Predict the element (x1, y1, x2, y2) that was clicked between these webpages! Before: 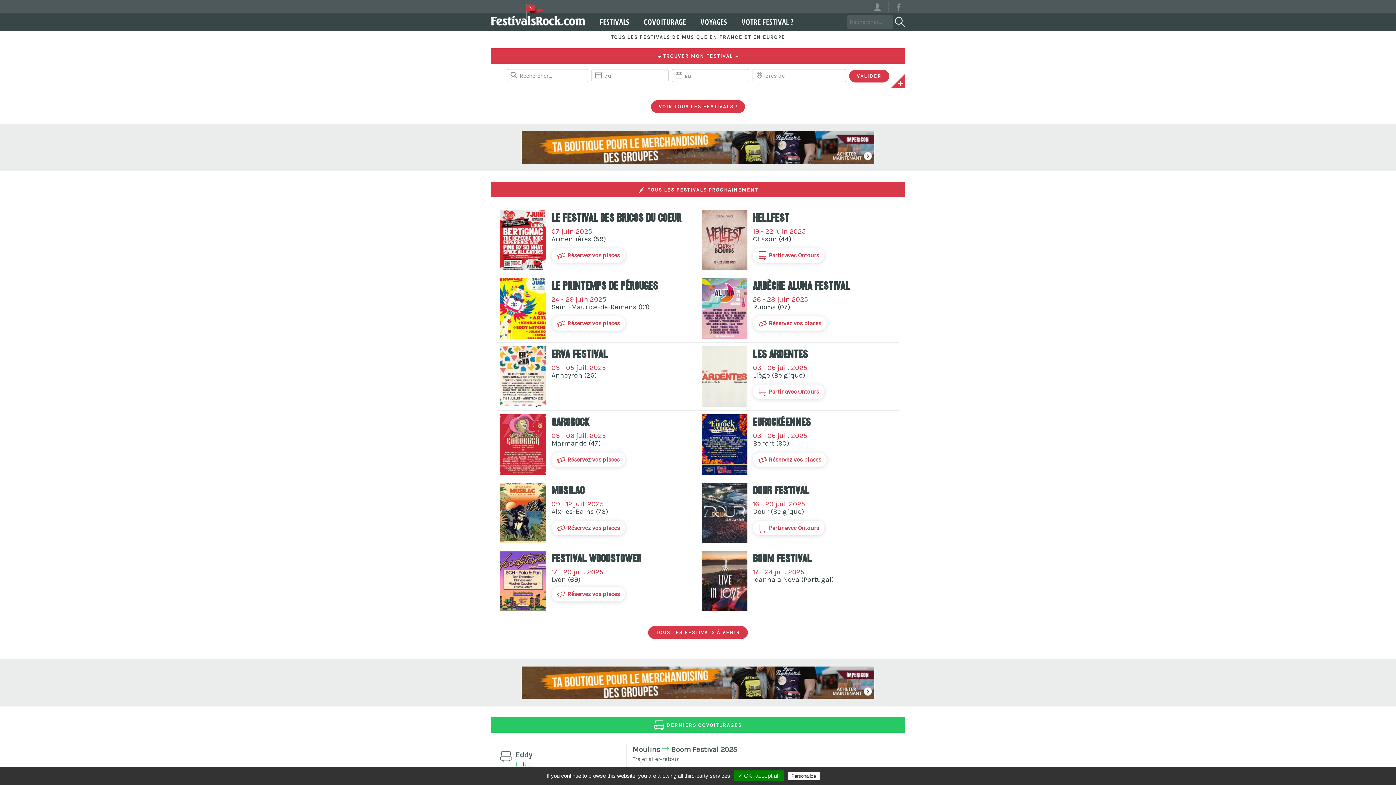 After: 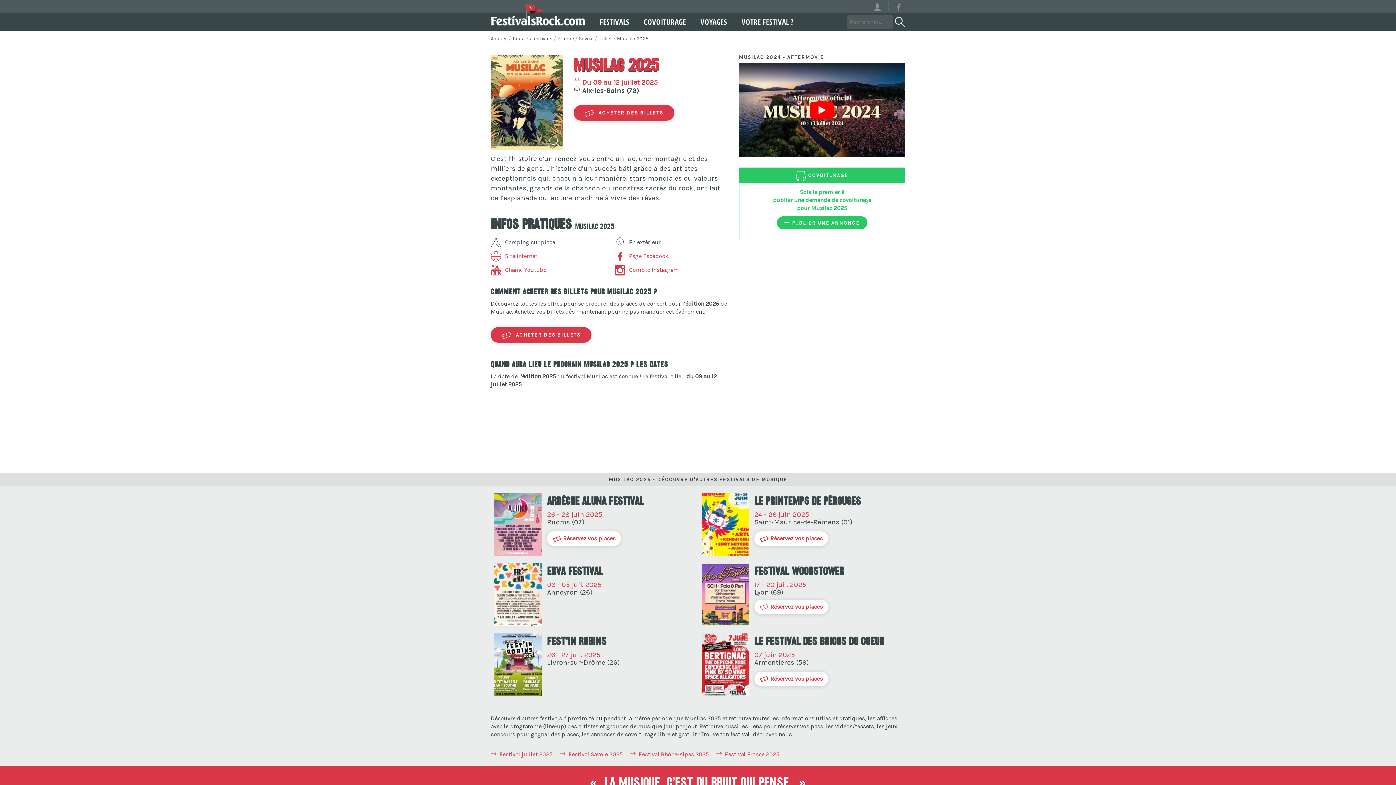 Action: label: Musilac bbox: (551, 486, 700, 496)